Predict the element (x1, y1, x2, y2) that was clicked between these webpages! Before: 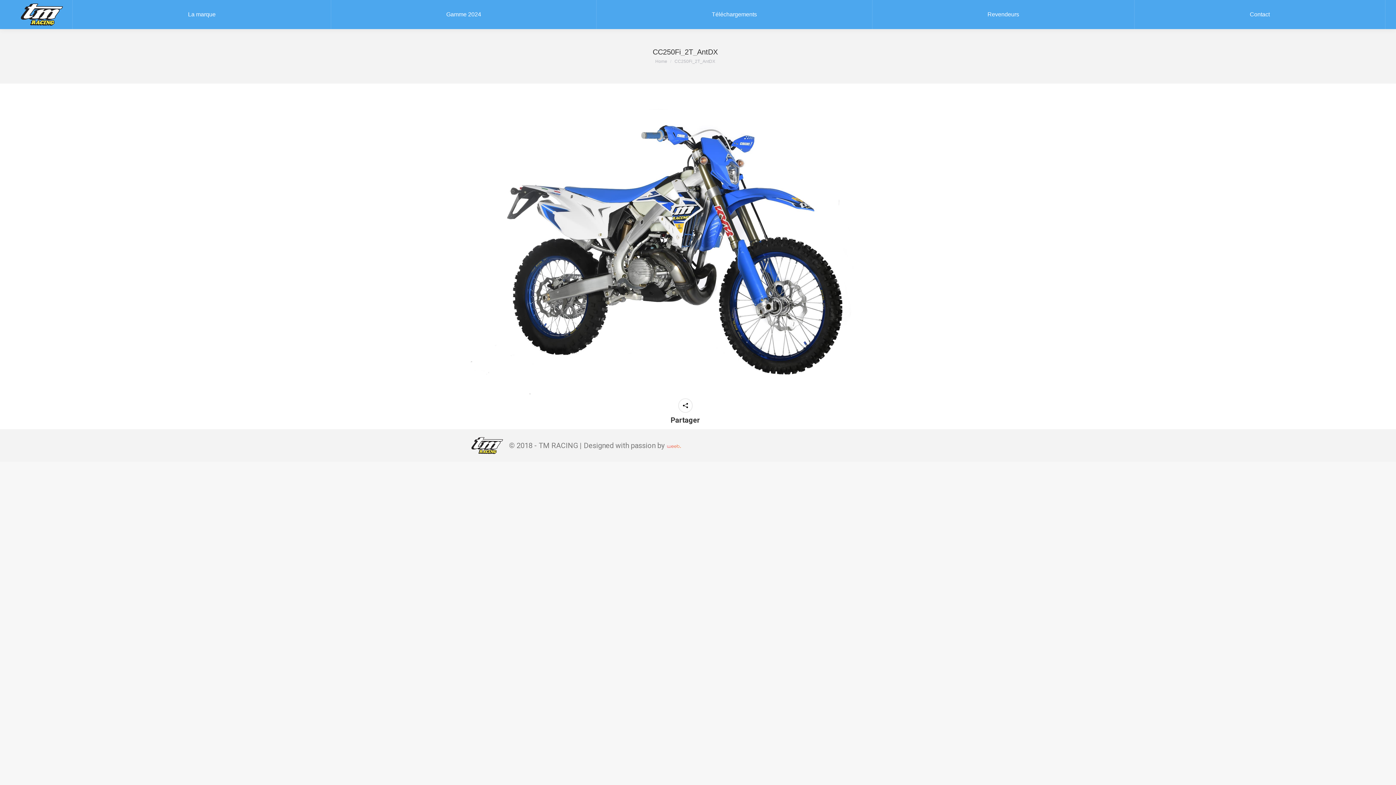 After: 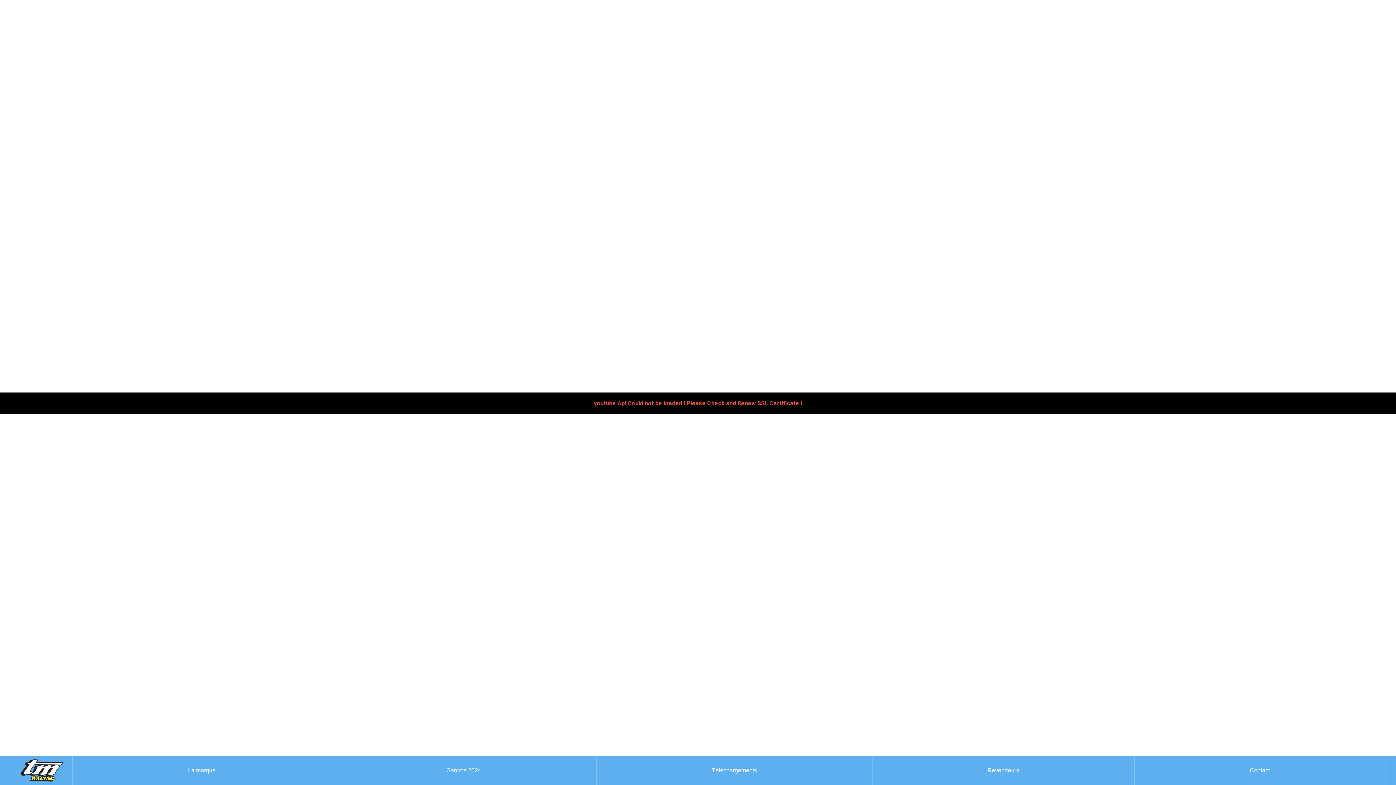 Action: label: La marque bbox: (72, 0, 331, 29)